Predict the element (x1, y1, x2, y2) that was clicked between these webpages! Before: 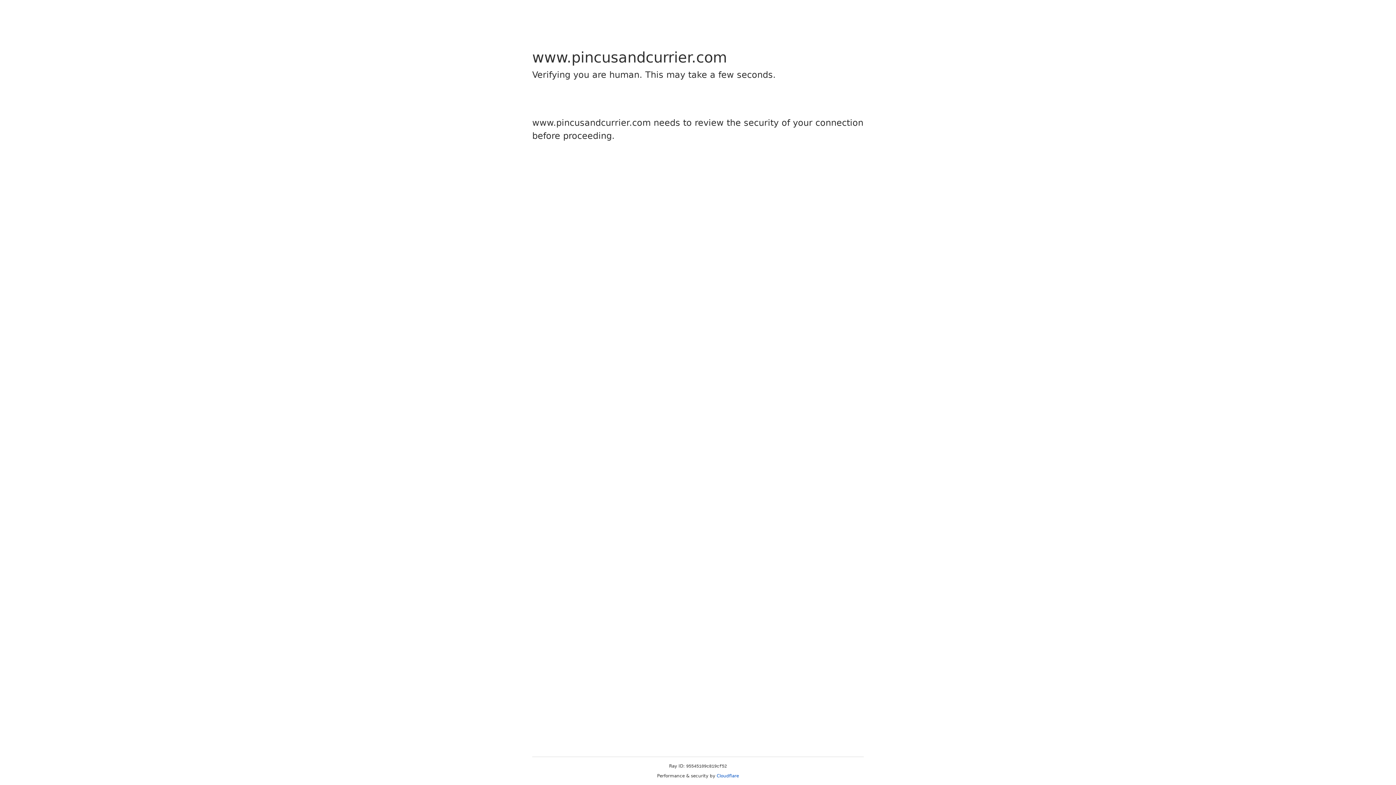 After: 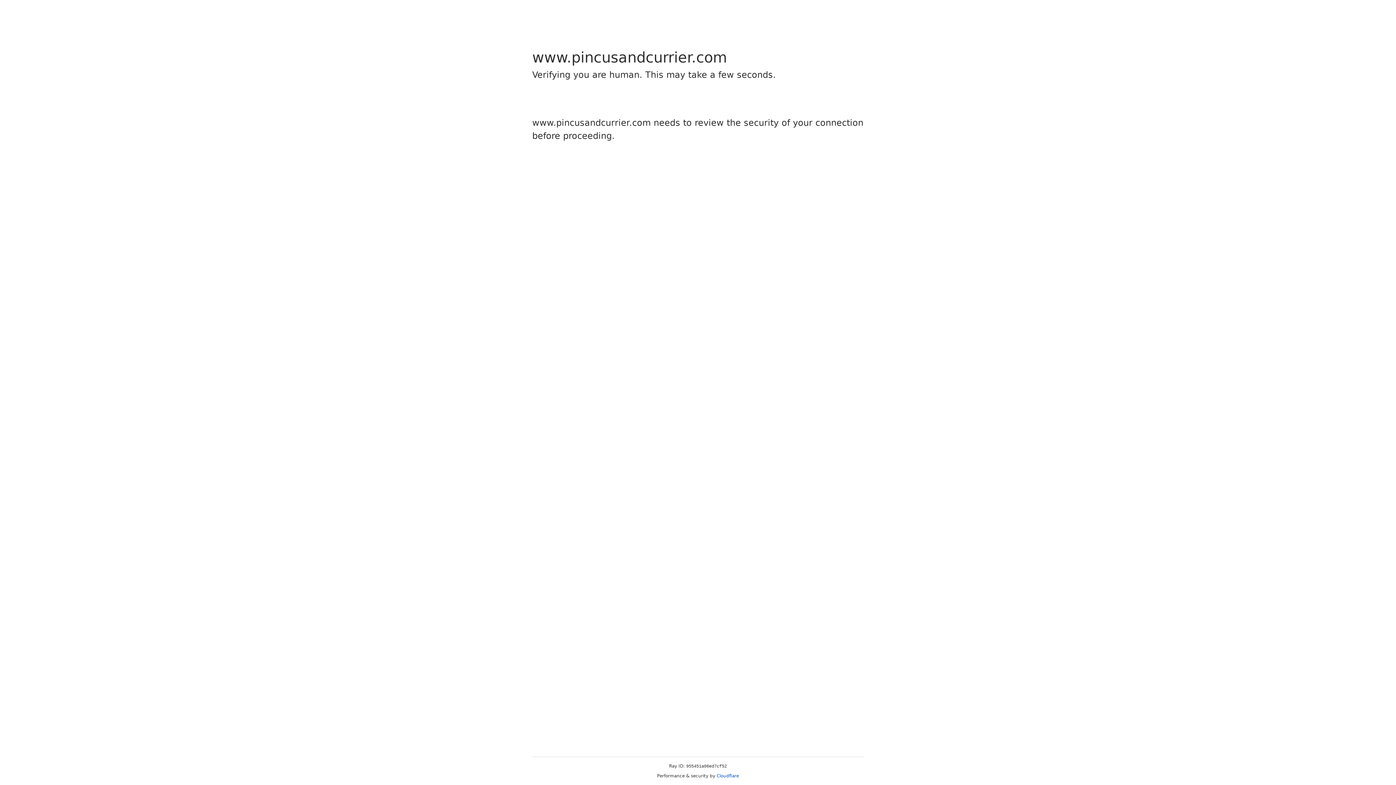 Action: label: Cloudflare bbox: (716, 773, 739, 778)